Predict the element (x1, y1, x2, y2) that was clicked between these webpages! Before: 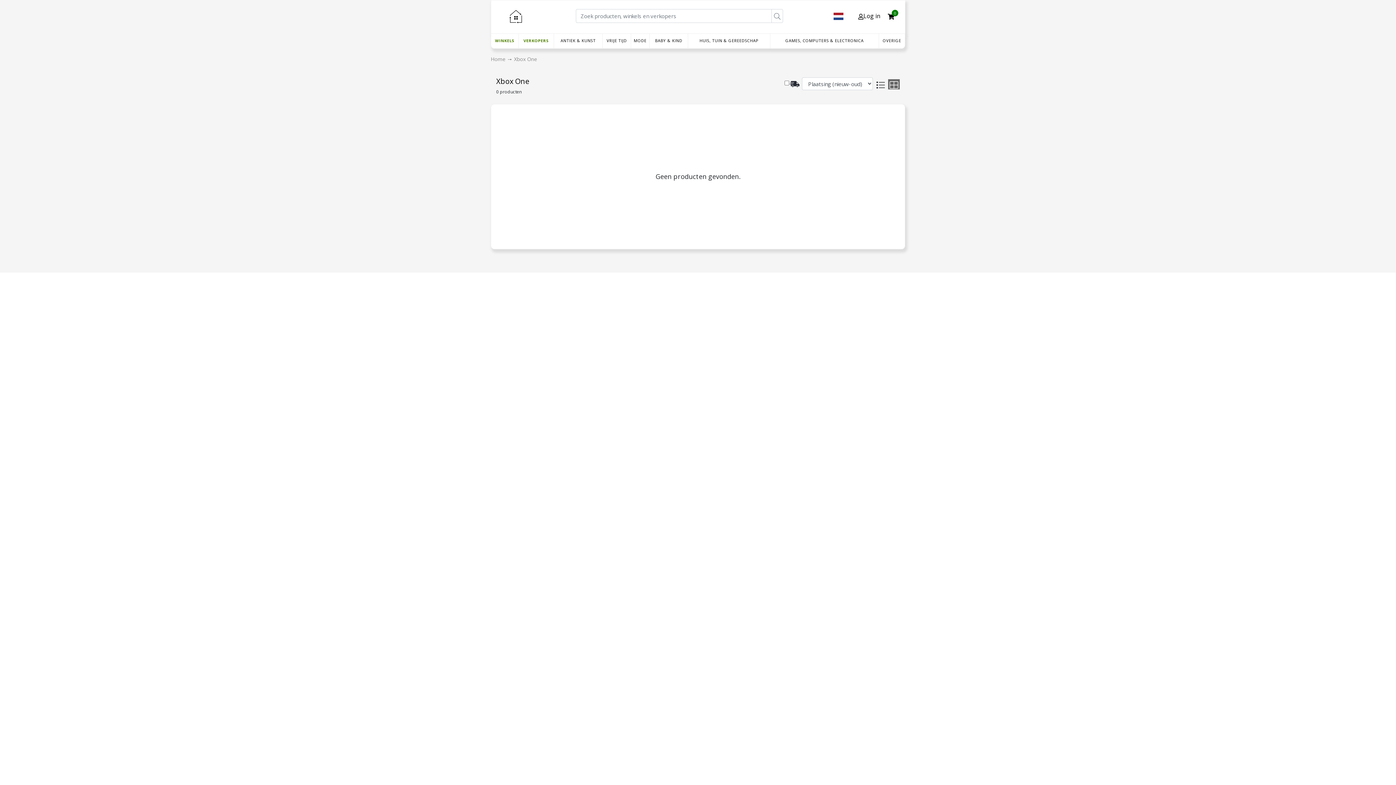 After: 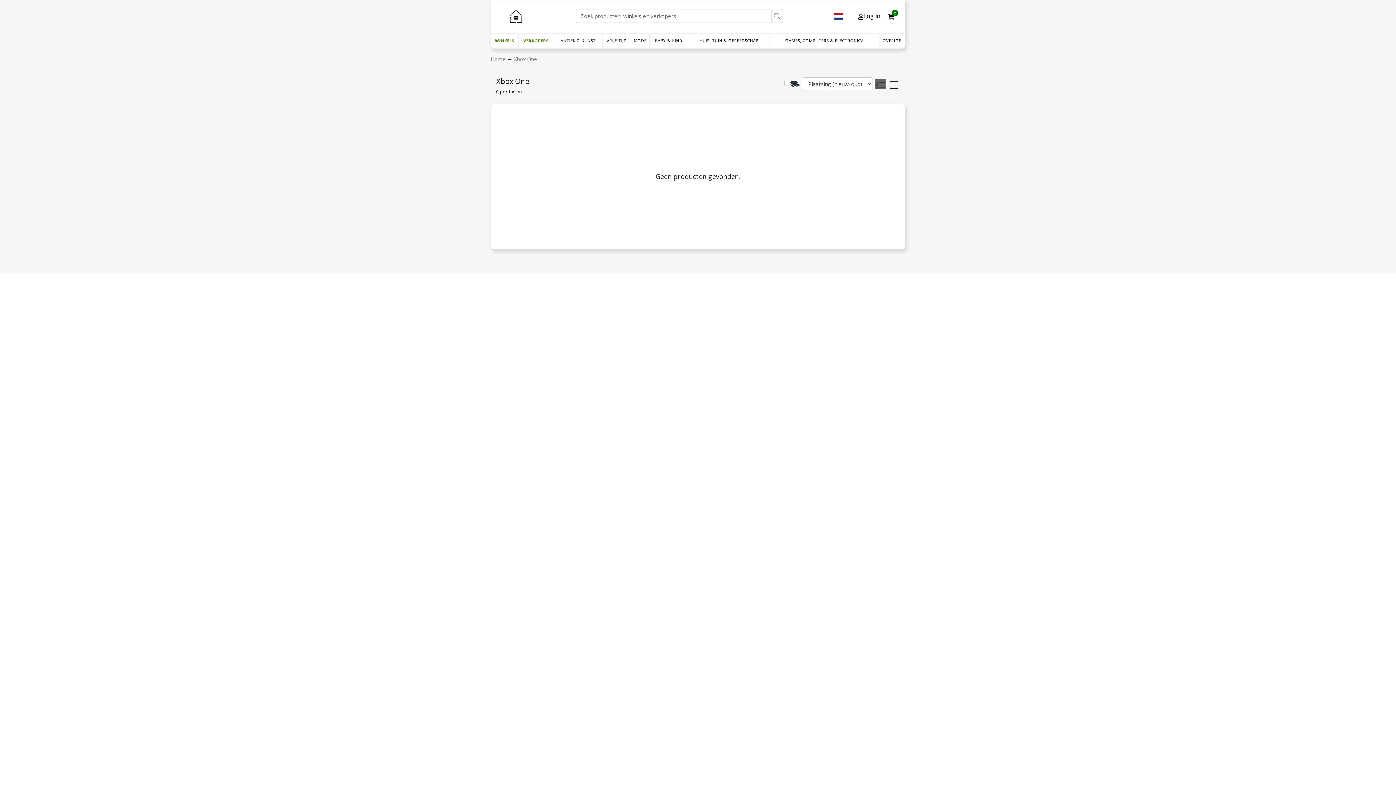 Action: bbox: (874, 79, 886, 89)